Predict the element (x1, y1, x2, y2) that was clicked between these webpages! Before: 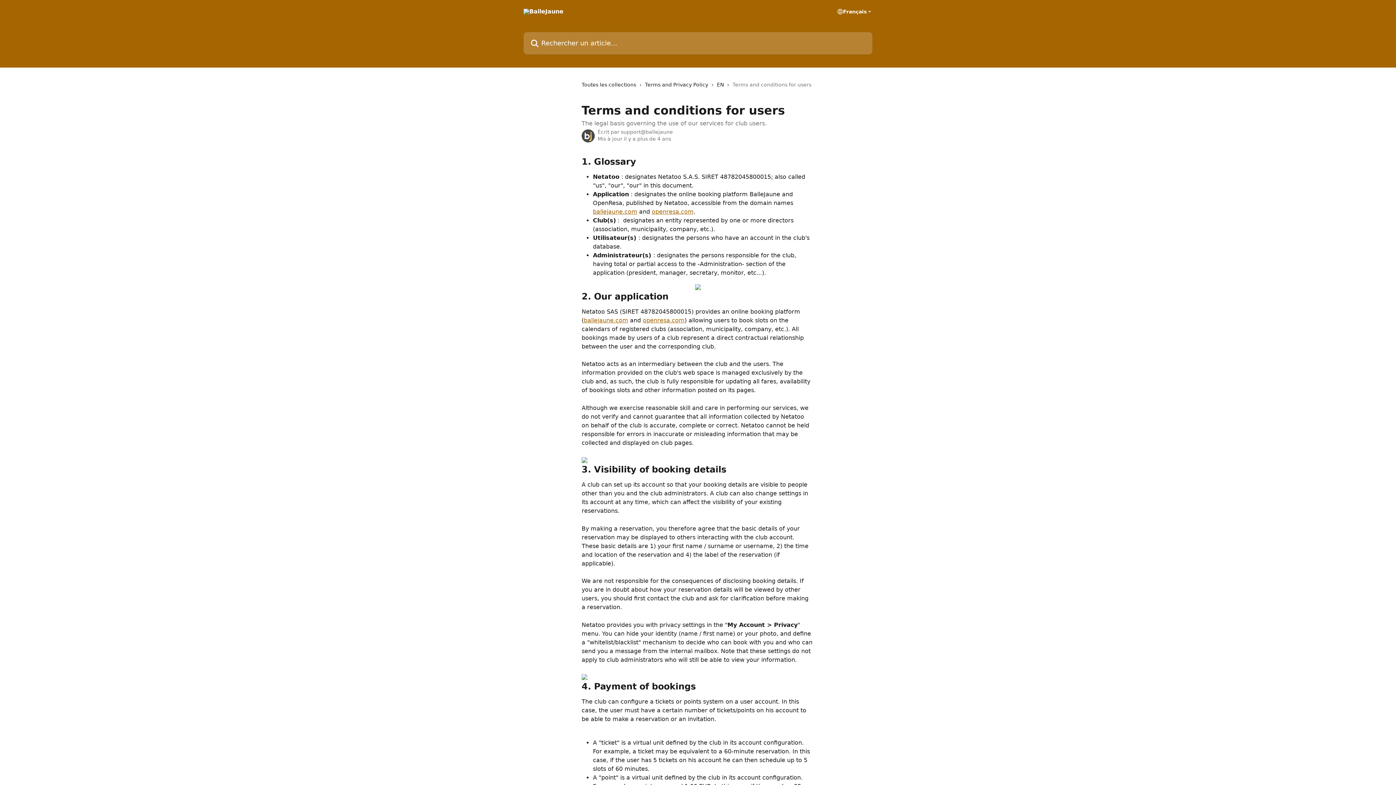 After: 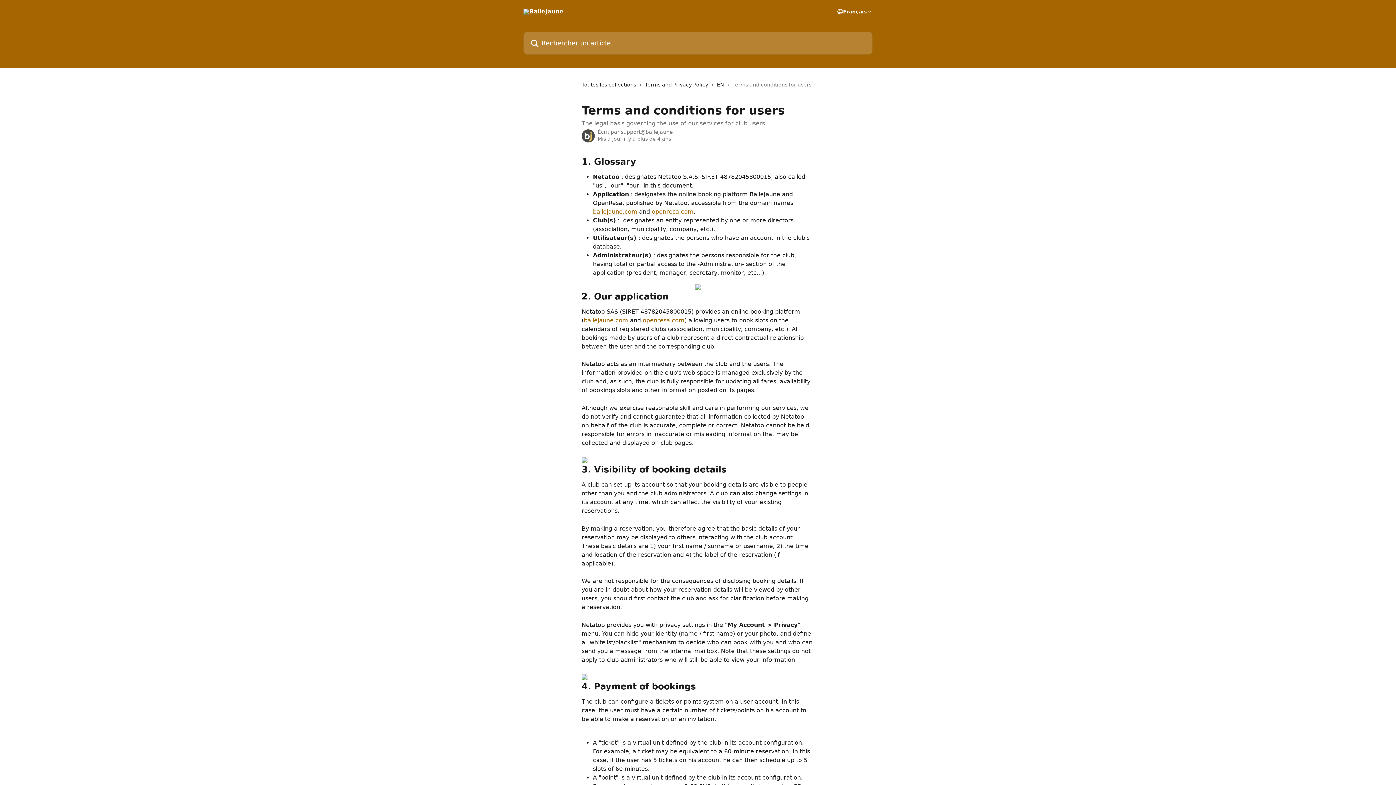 Action: label: openresa.com bbox: (652, 208, 693, 215)